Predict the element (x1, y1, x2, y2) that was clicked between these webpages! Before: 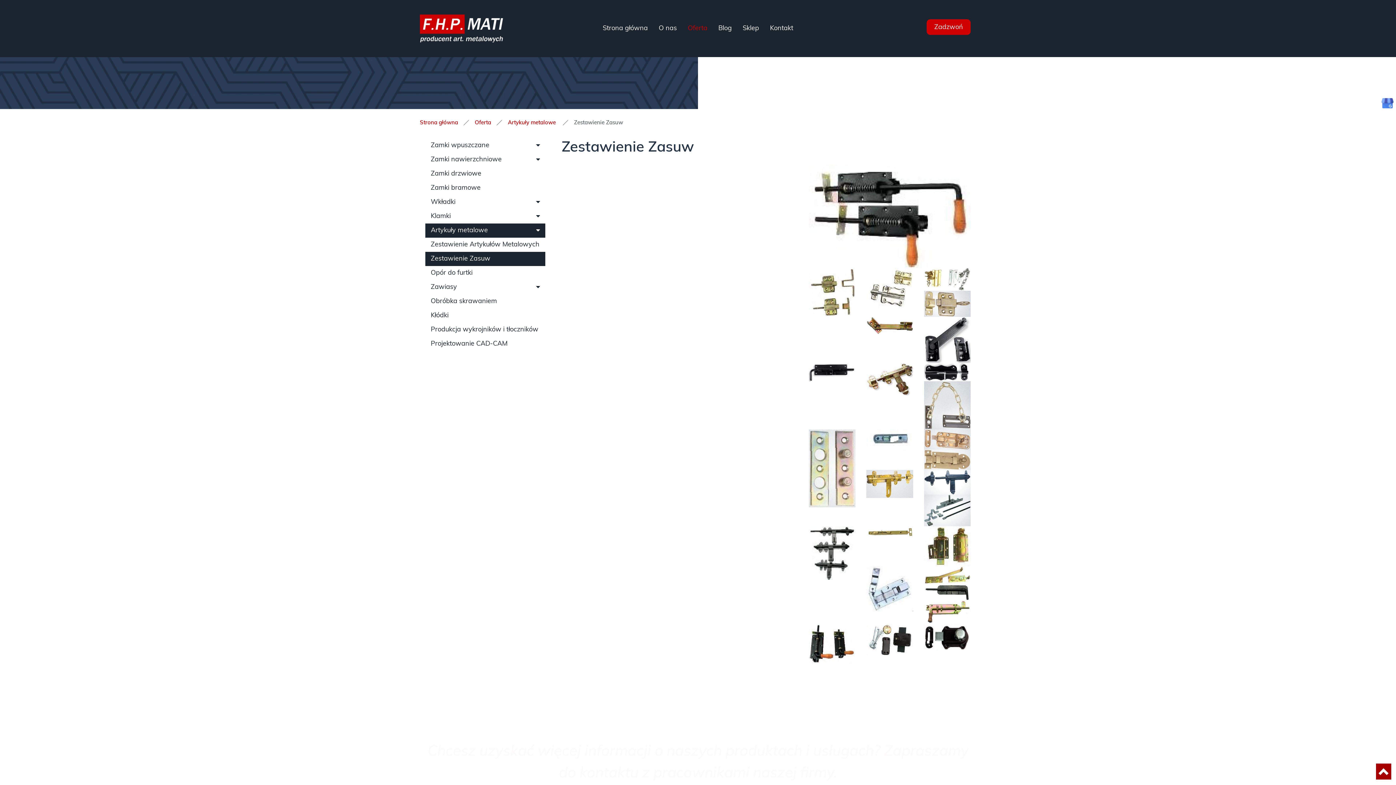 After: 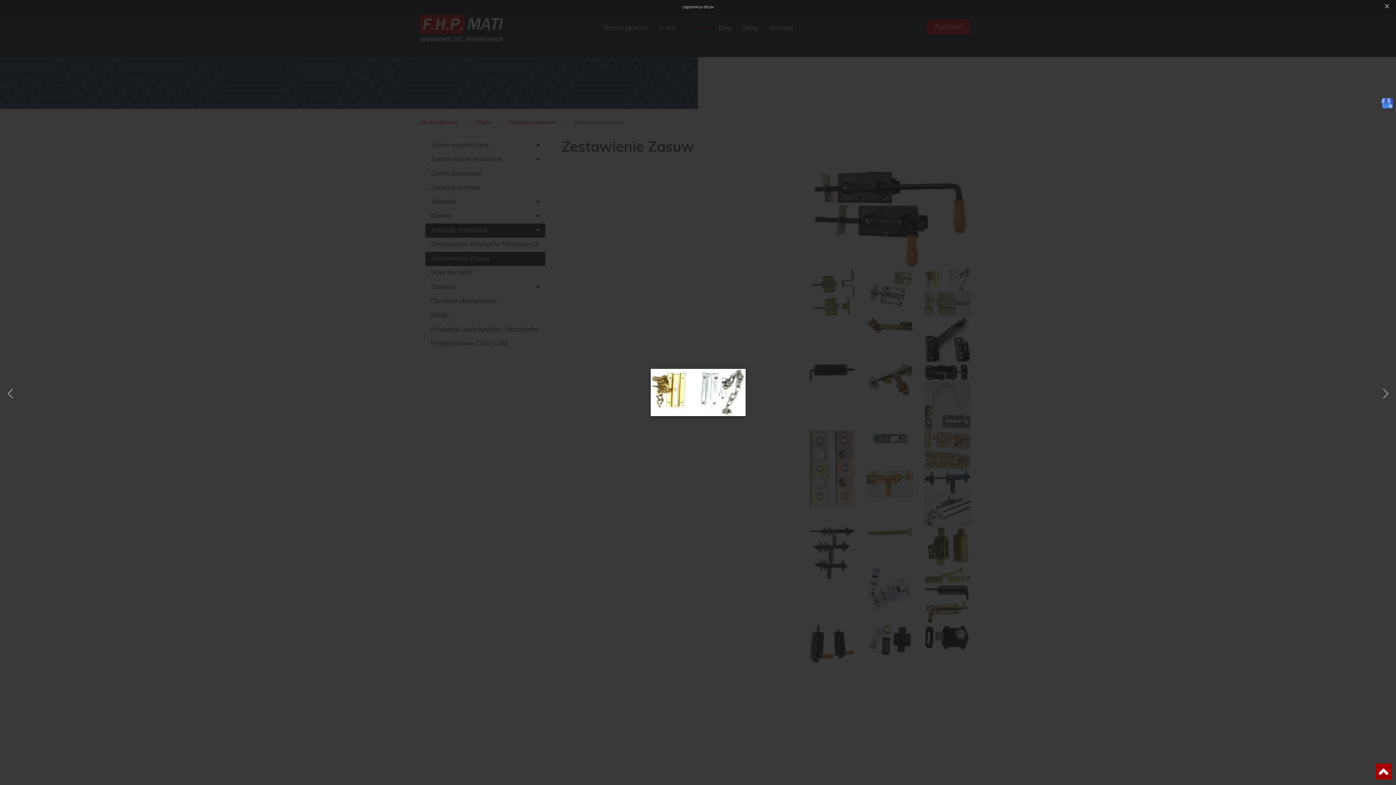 Action: bbox: (924, 276, 970, 281)